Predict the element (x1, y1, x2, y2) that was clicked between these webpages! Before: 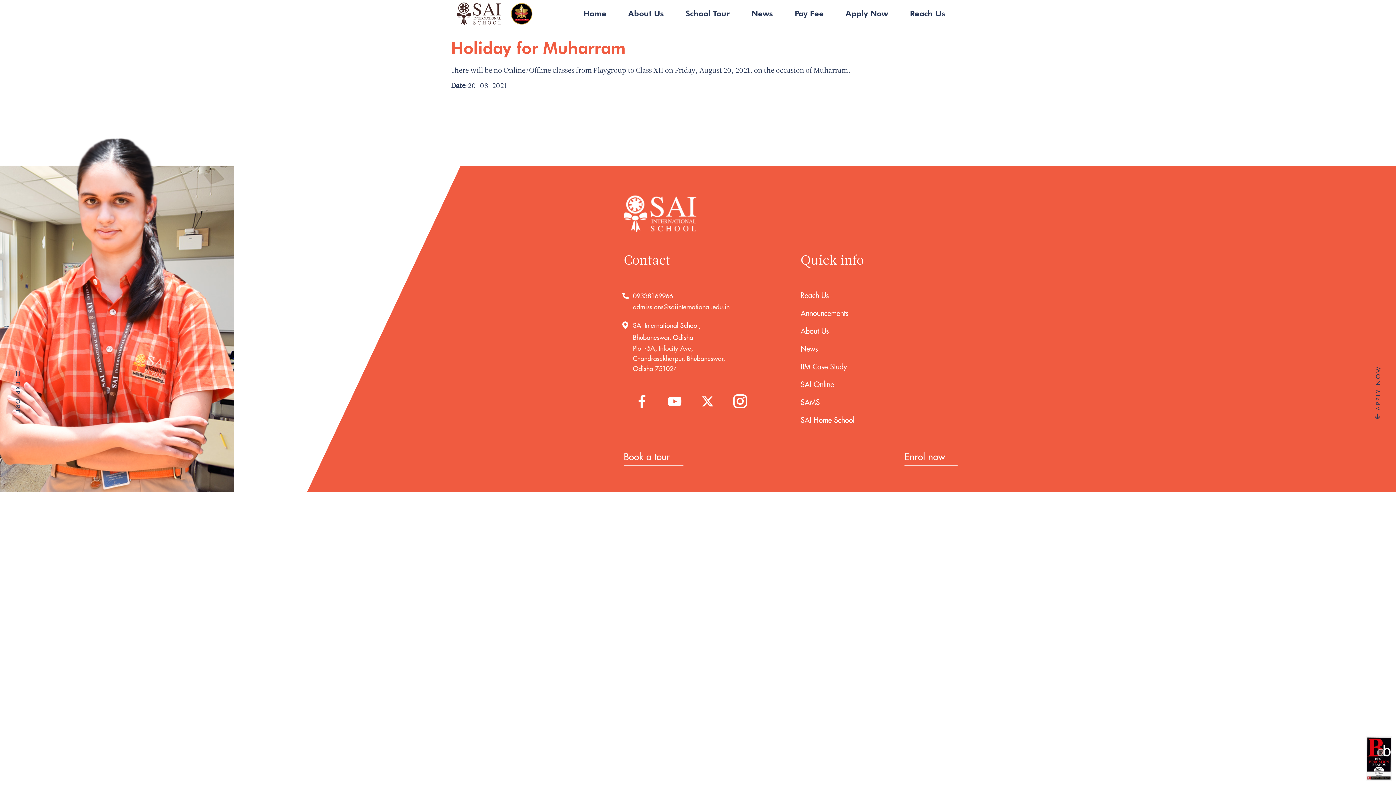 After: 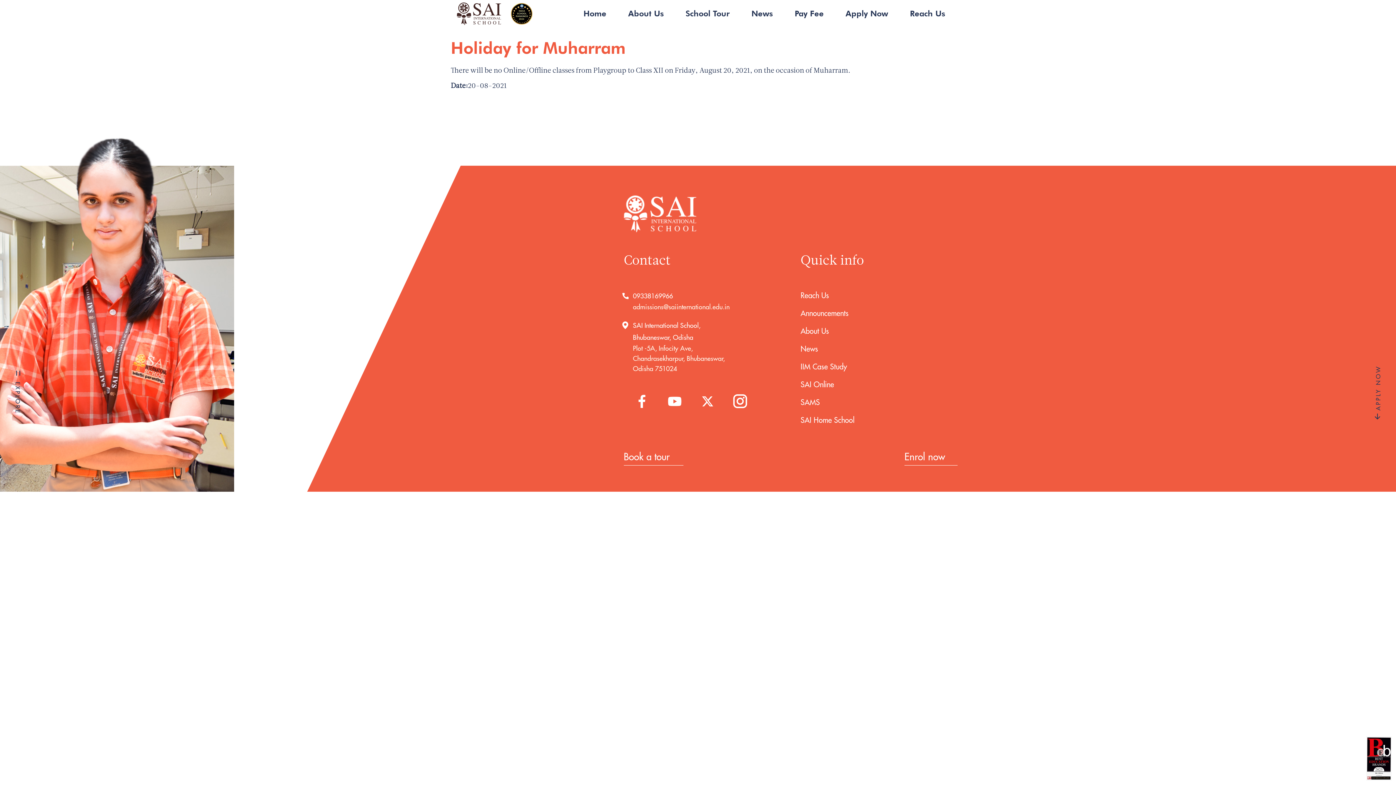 Action: bbox: (633, 303, 729, 311) label: admissions@saiinternational.edu.in